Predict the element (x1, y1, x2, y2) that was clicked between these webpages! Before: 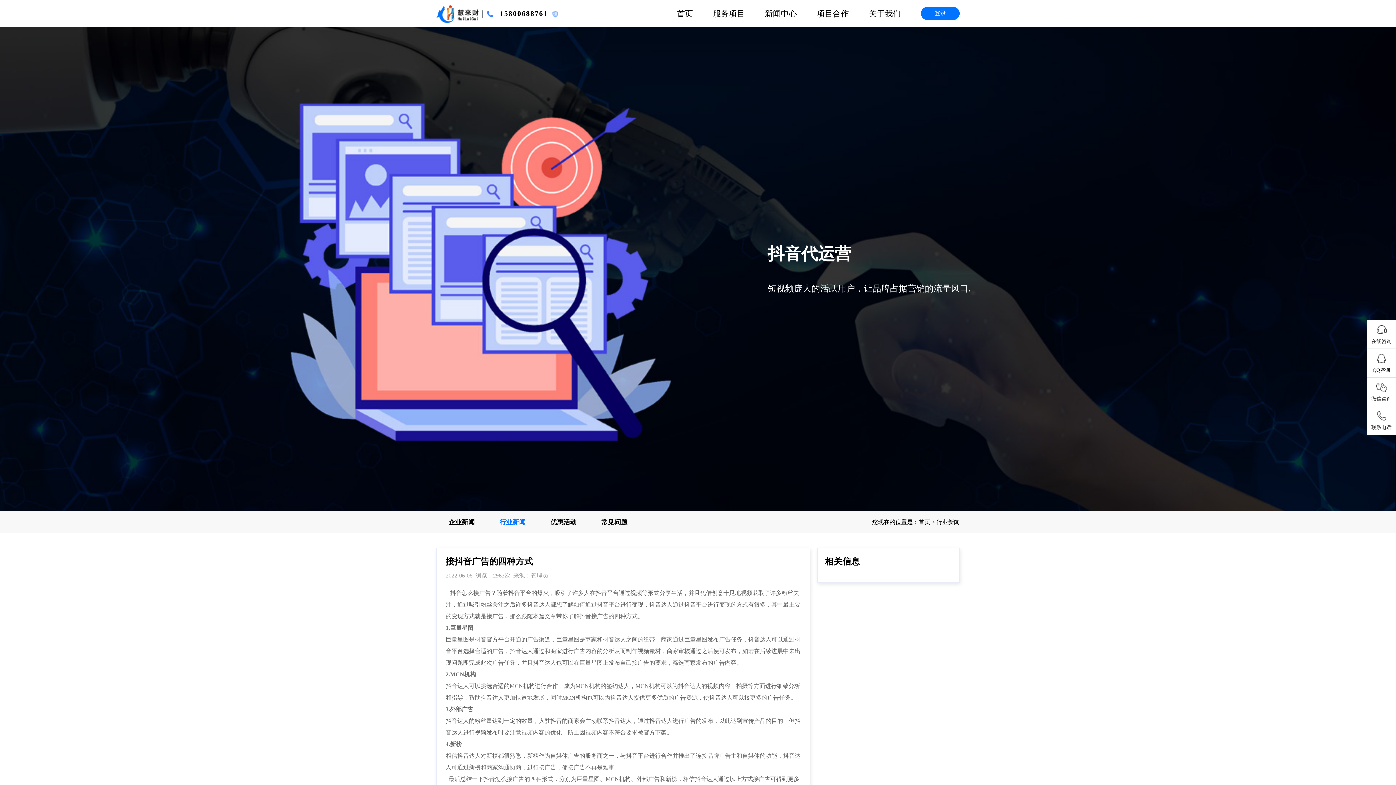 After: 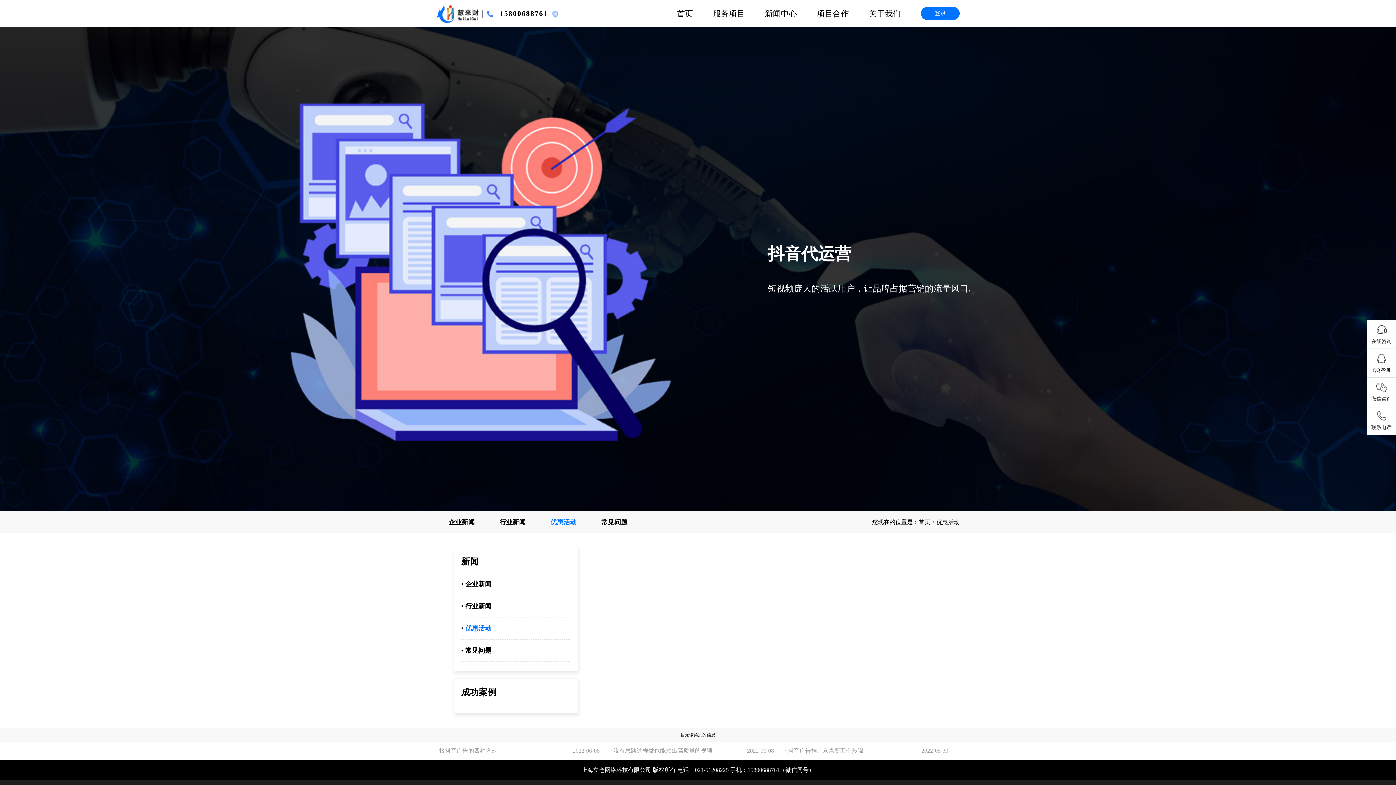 Action: bbox: (550, 518, 576, 526) label: 优惠活动